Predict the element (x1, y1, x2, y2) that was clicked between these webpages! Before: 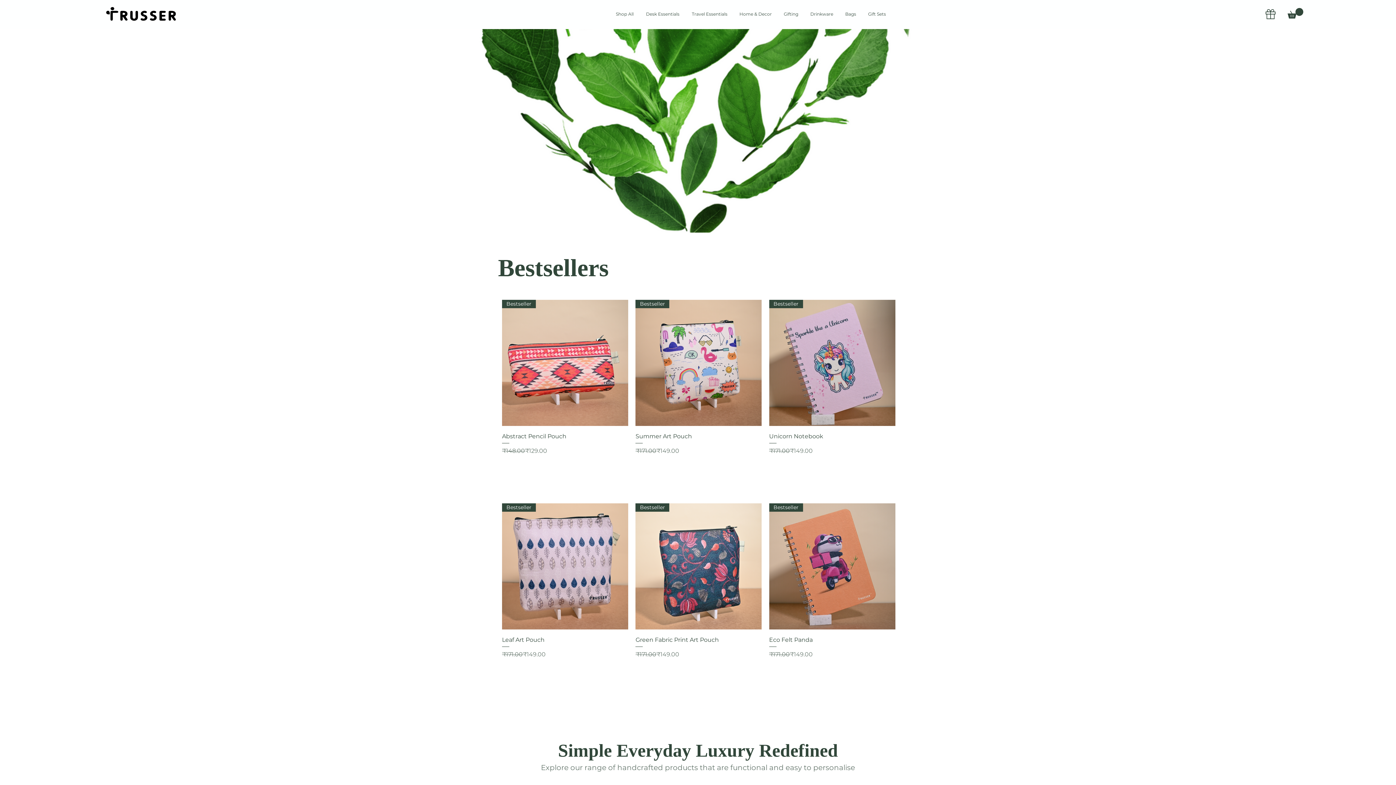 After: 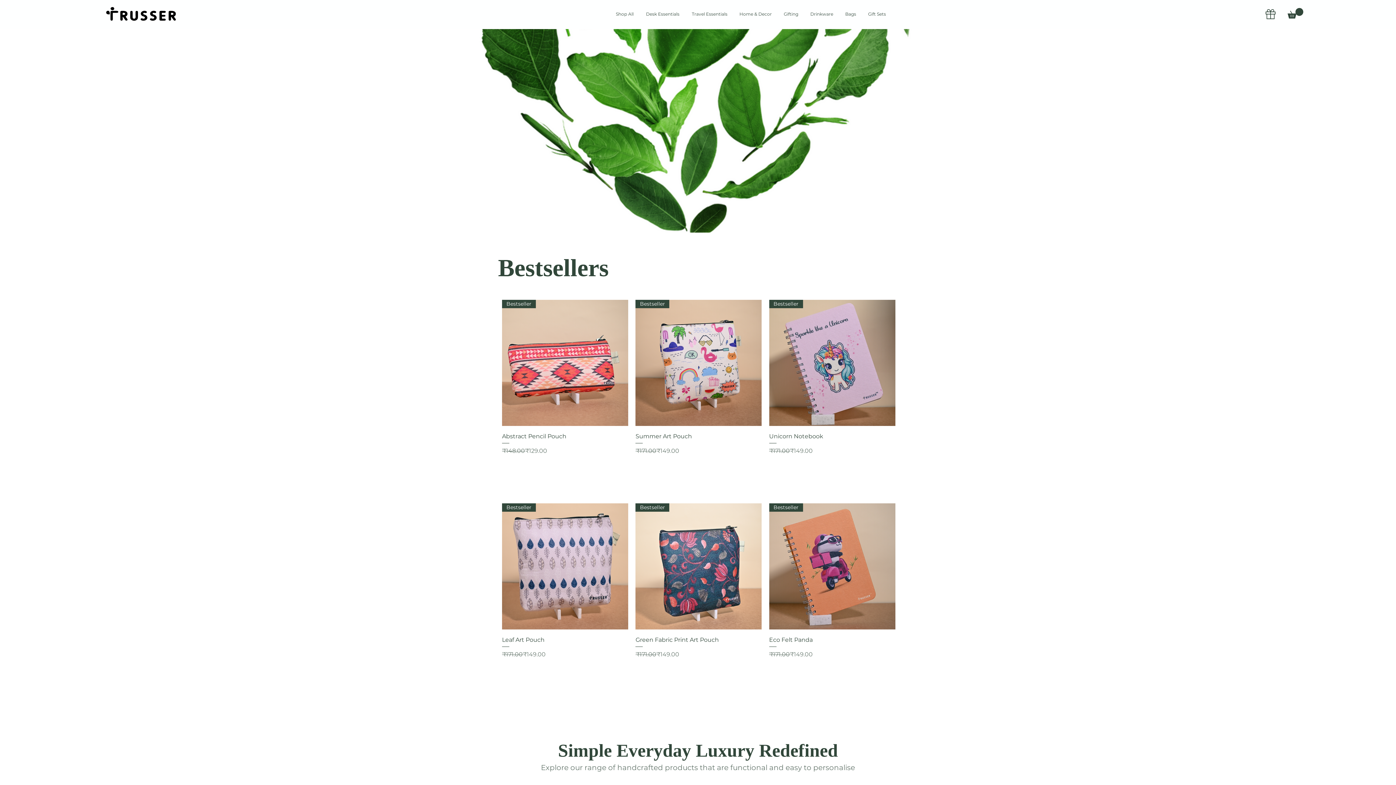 Action: bbox: (777, 8, 803, 19) label: Gifting